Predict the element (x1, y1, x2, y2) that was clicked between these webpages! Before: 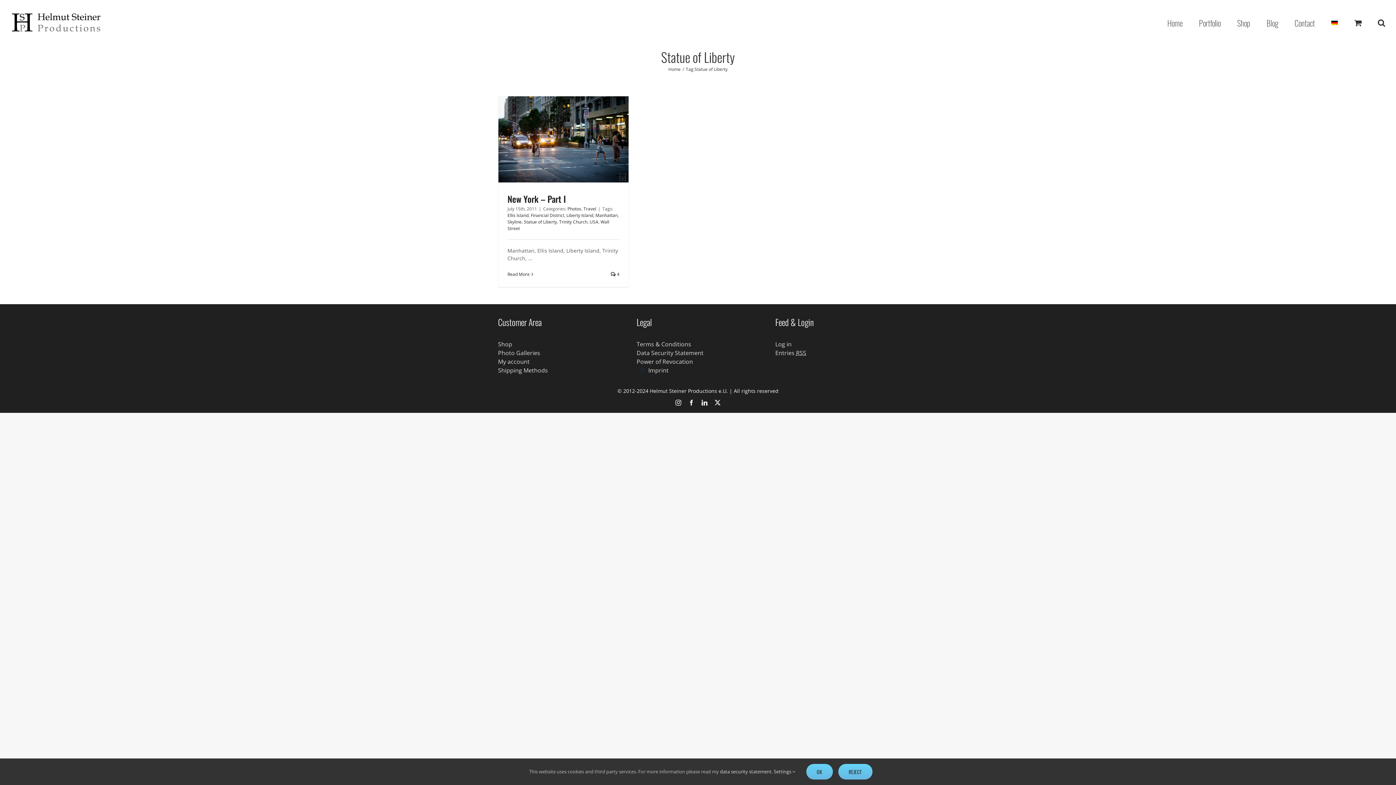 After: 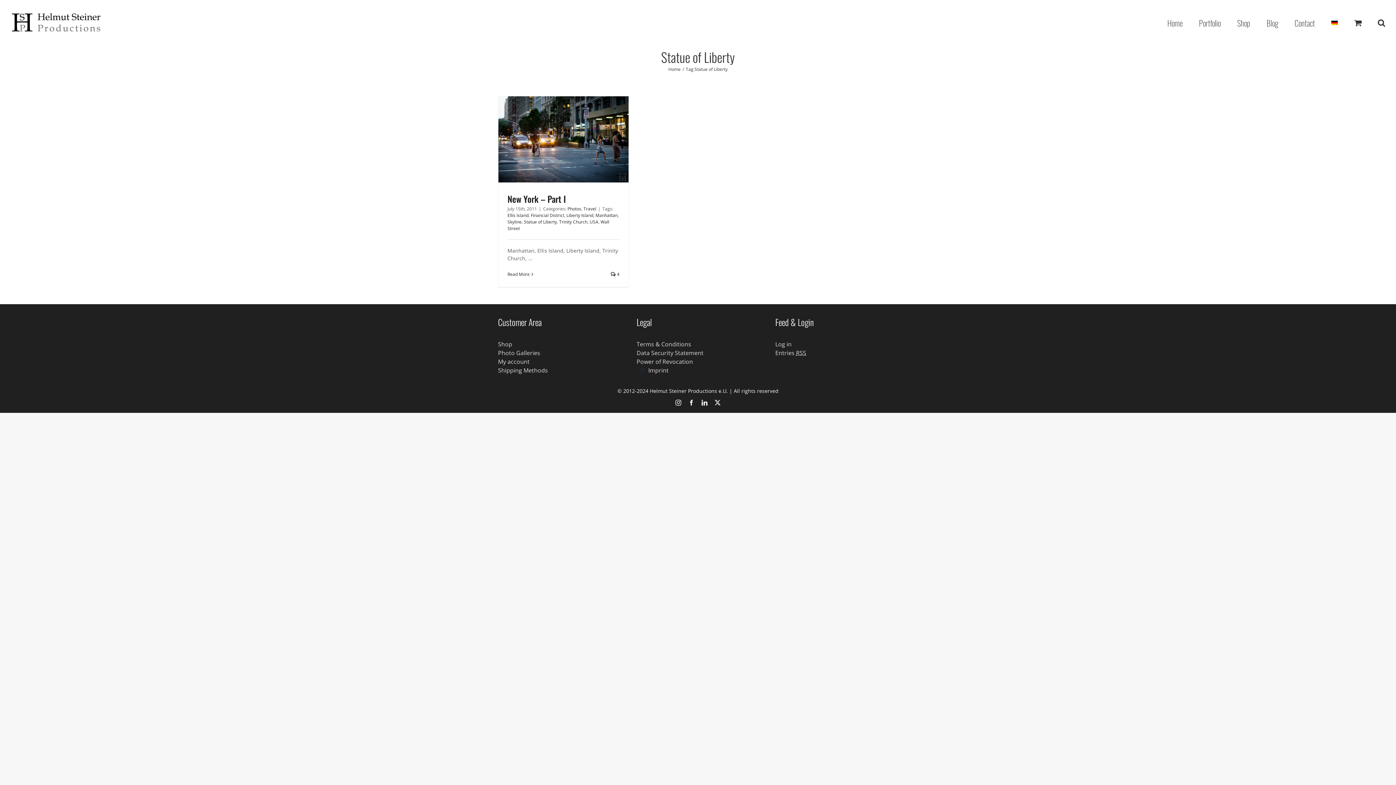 Action: bbox: (838, 764, 872, 780) label: REJECT